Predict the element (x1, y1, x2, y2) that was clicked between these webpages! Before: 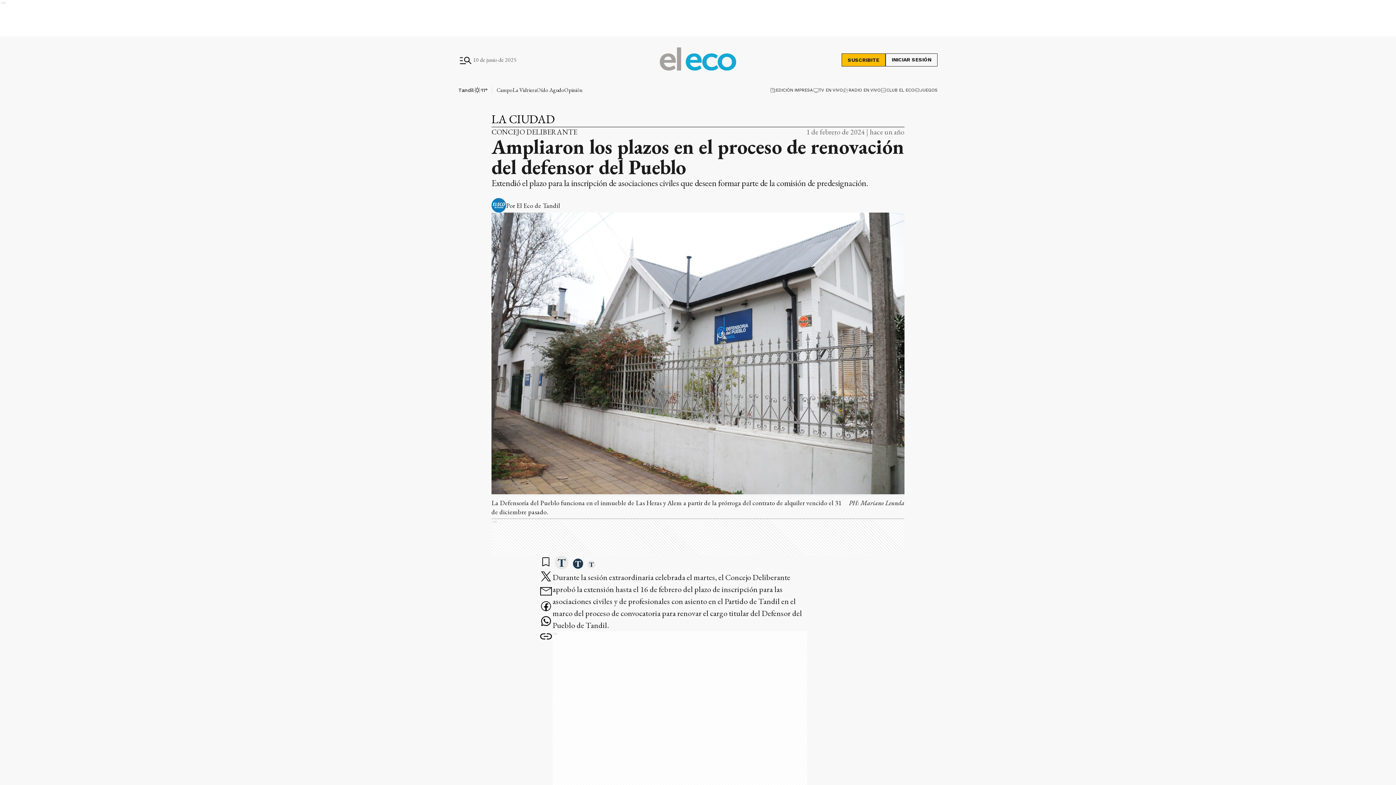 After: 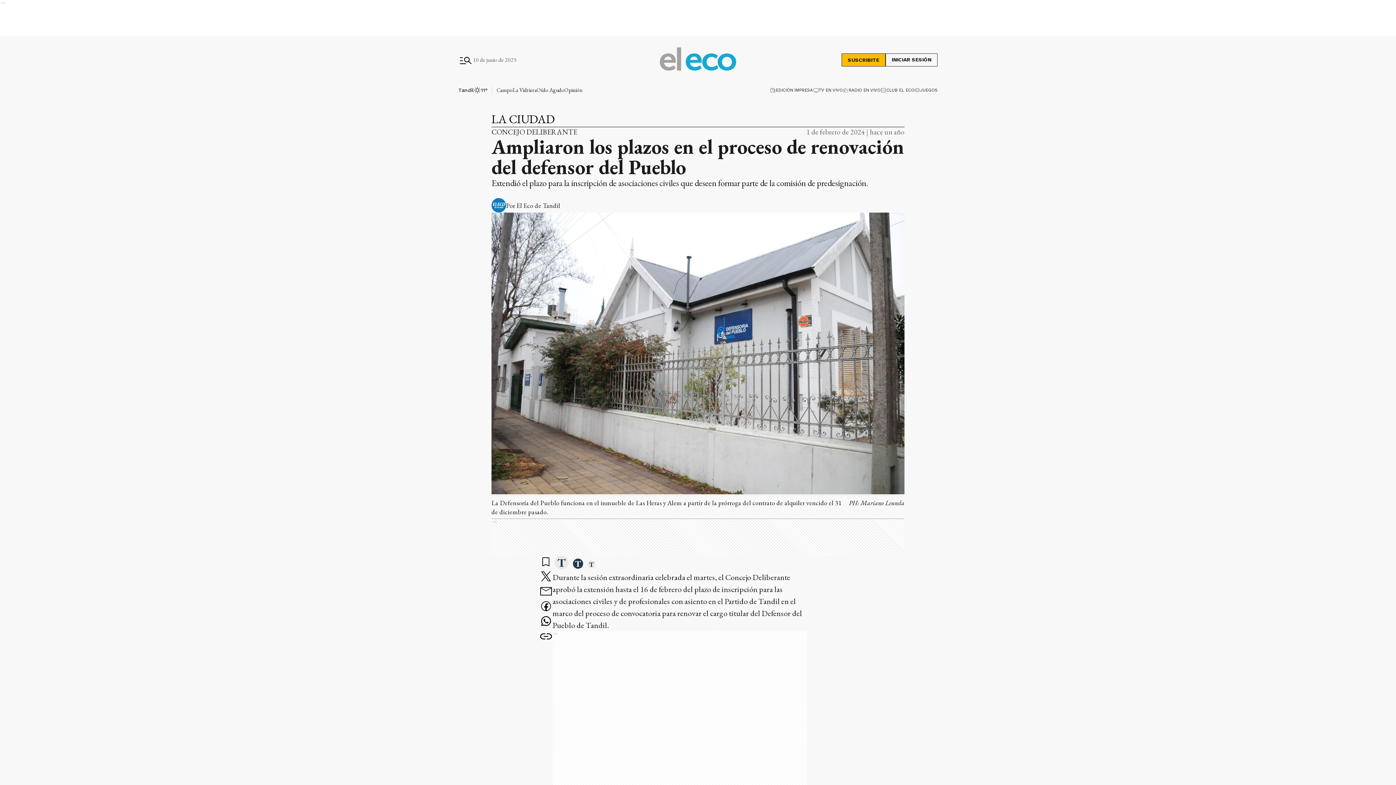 Action: label: Cambiar tamaño de fuente a 22 bbox: (570, 558, 585, 571)